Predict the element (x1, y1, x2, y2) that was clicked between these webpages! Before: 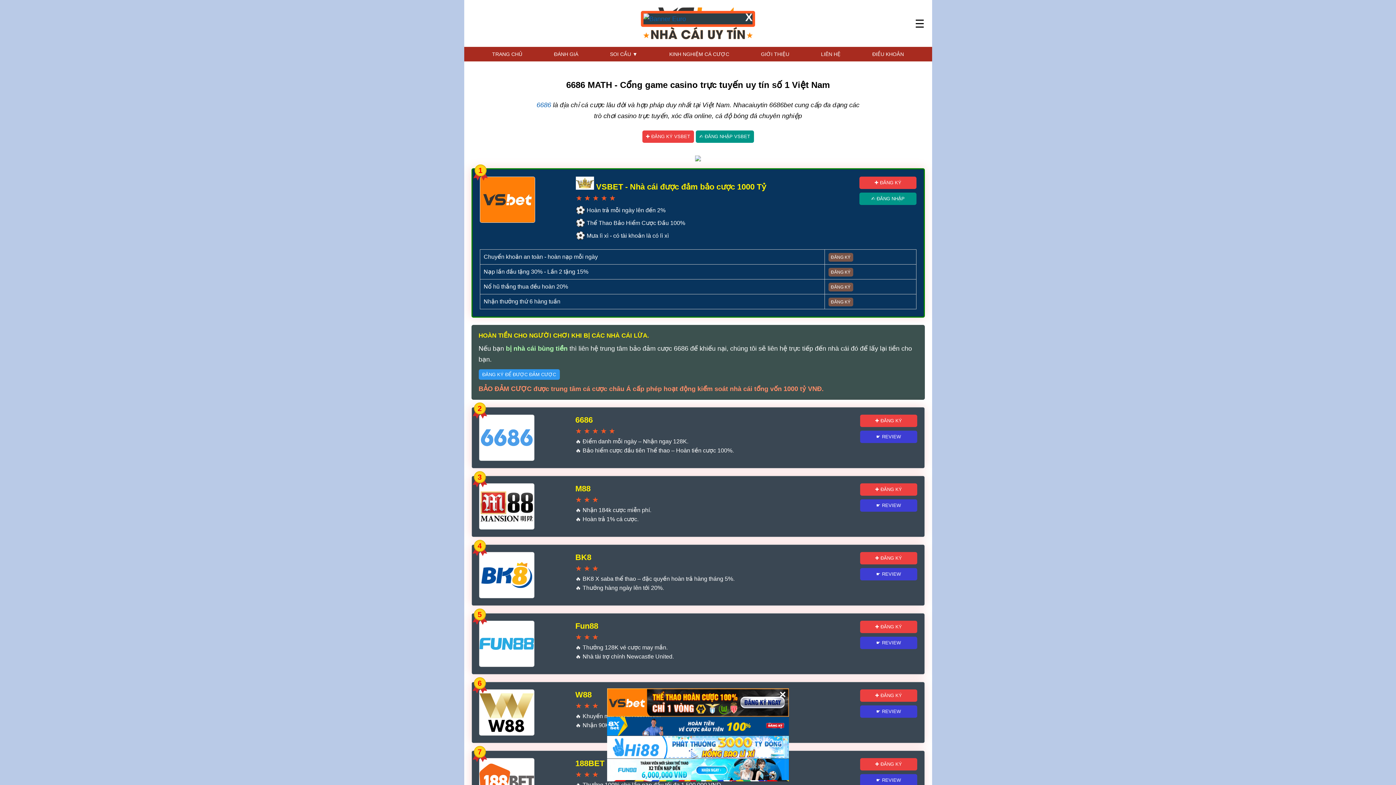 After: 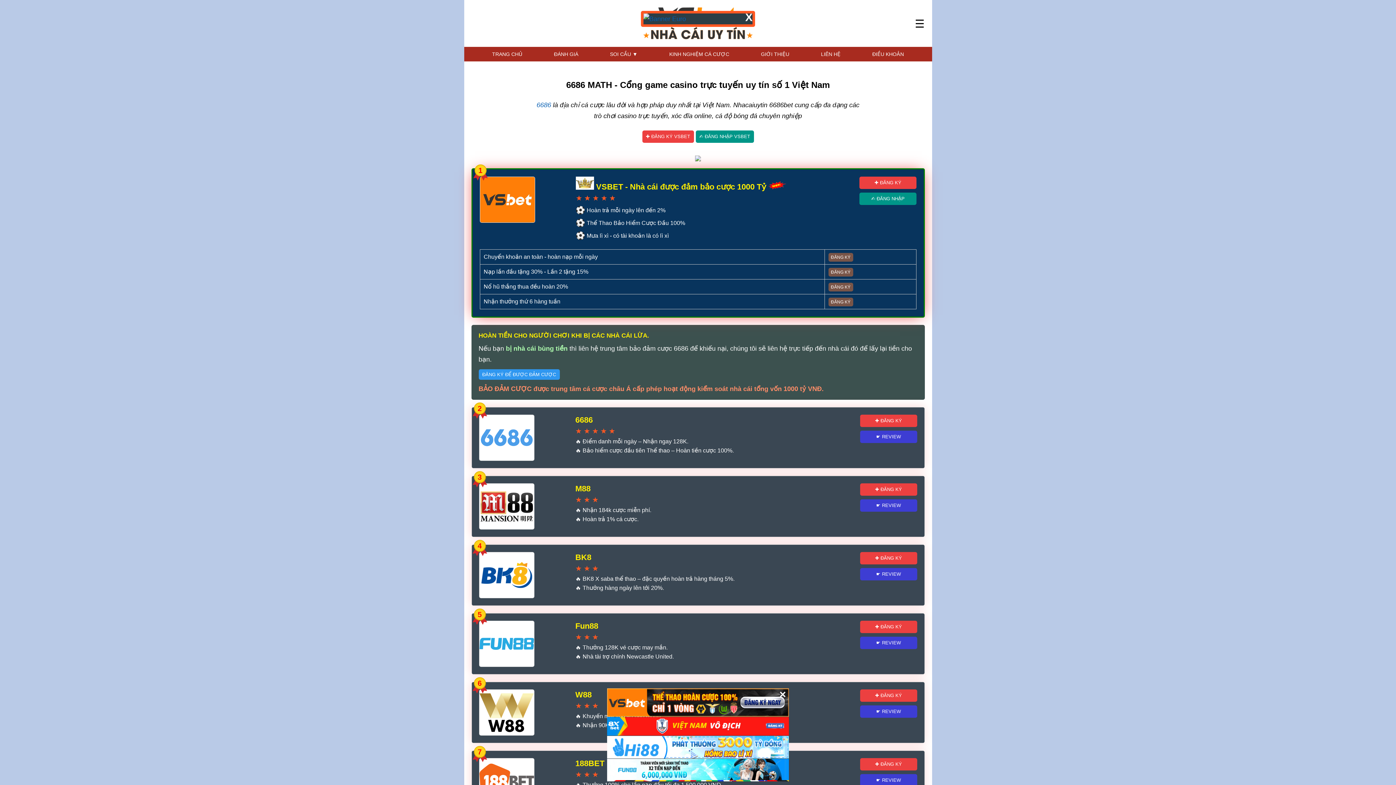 Action: label: ĐĂNG KÝ bbox: (828, 282, 853, 291)